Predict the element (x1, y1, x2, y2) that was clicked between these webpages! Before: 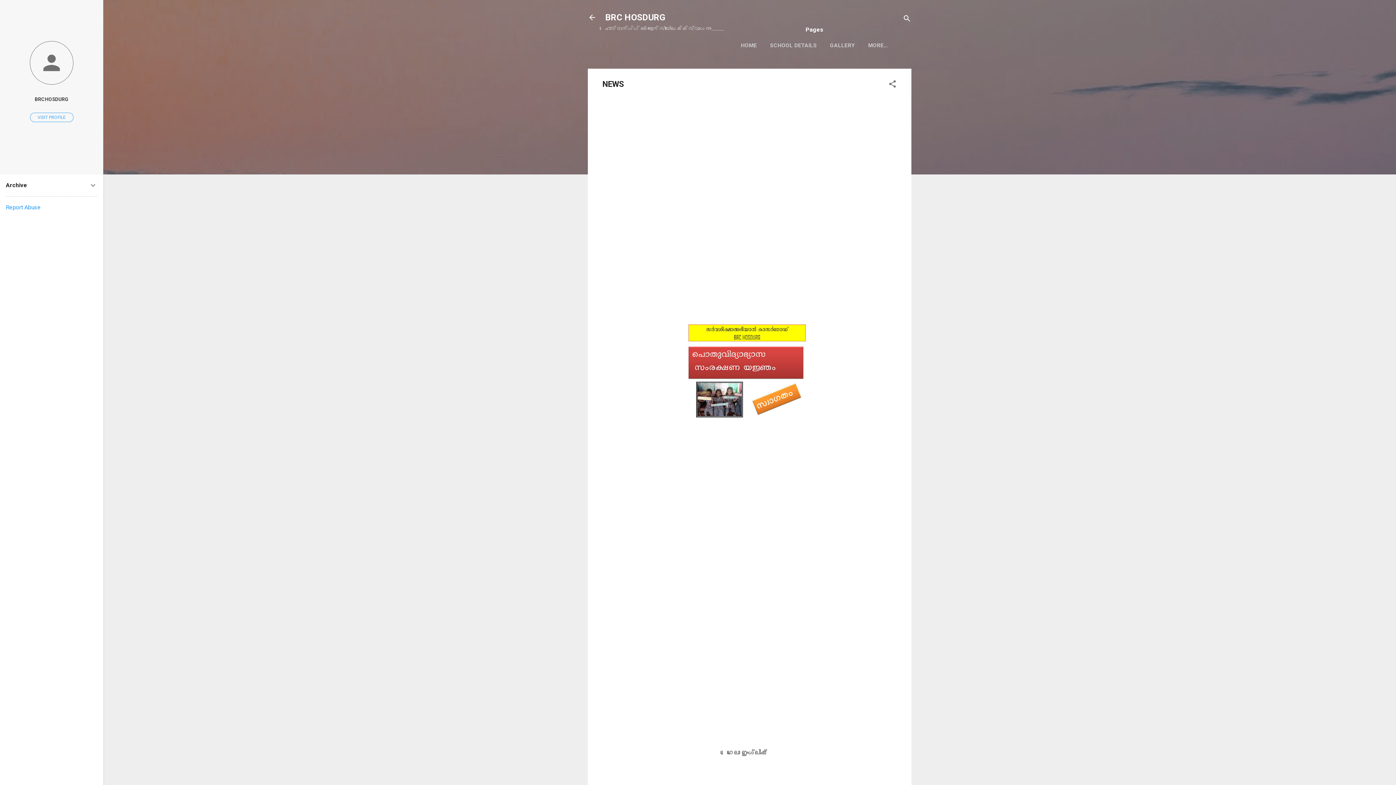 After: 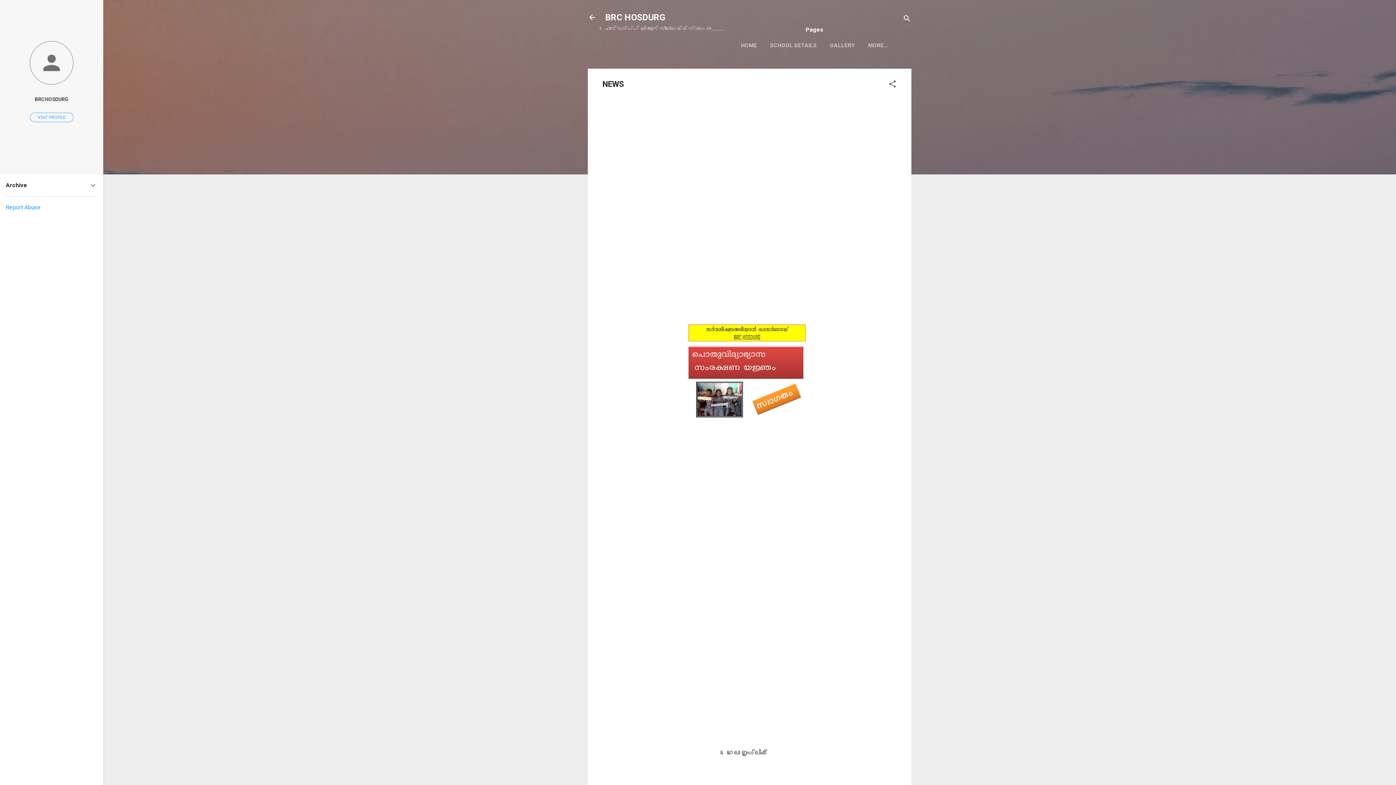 Action: bbox: (5, 204, 40, 210) label: Report Abuse